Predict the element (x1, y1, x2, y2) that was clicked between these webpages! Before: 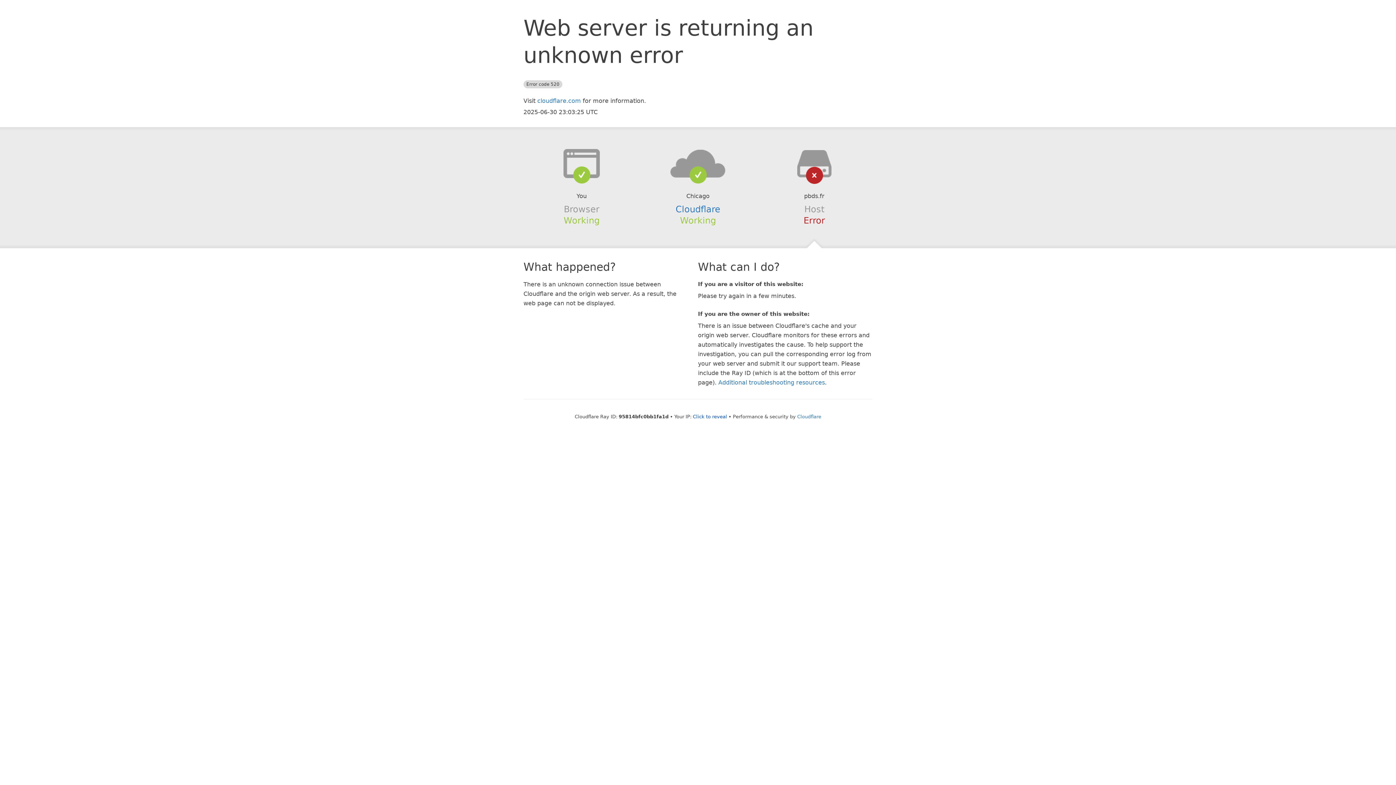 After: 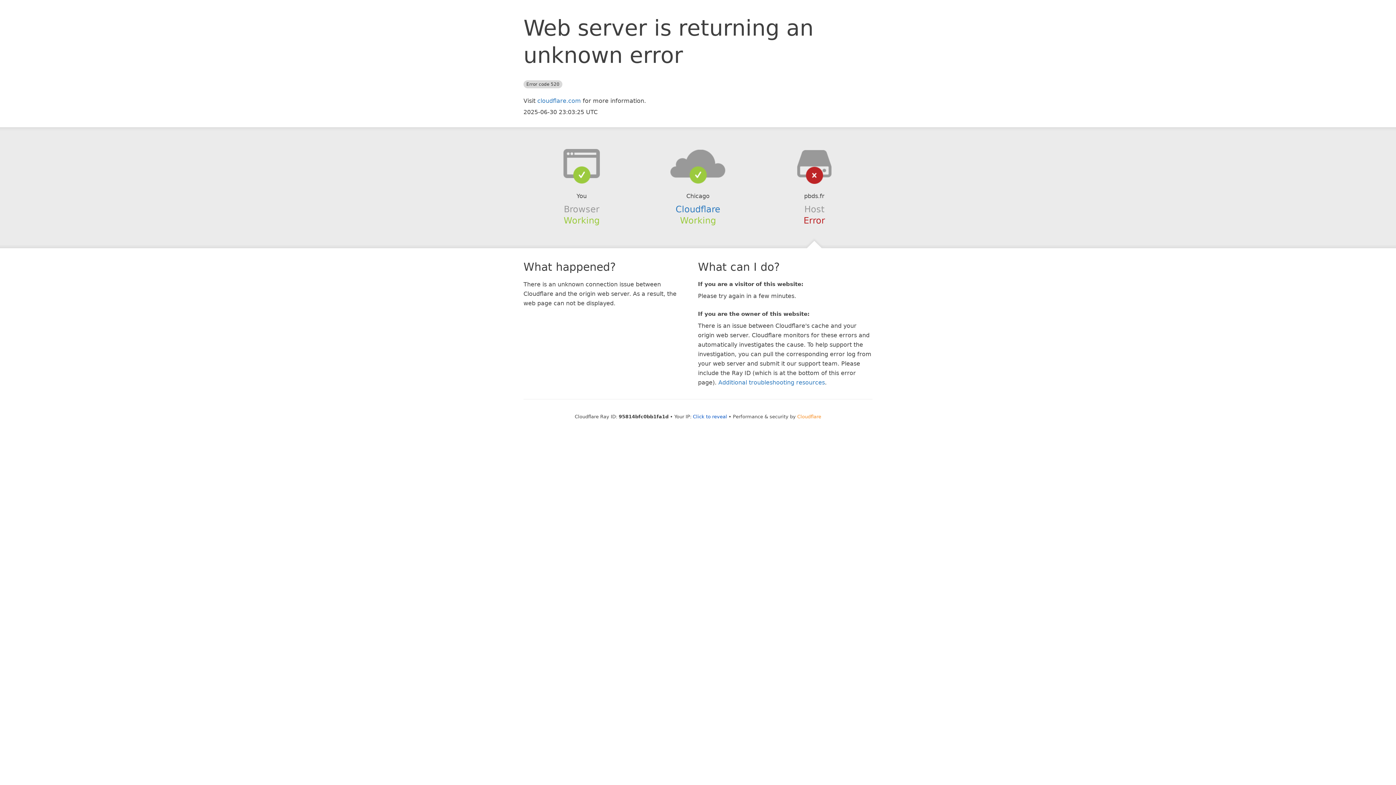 Action: label: Cloudflare bbox: (797, 414, 821, 419)